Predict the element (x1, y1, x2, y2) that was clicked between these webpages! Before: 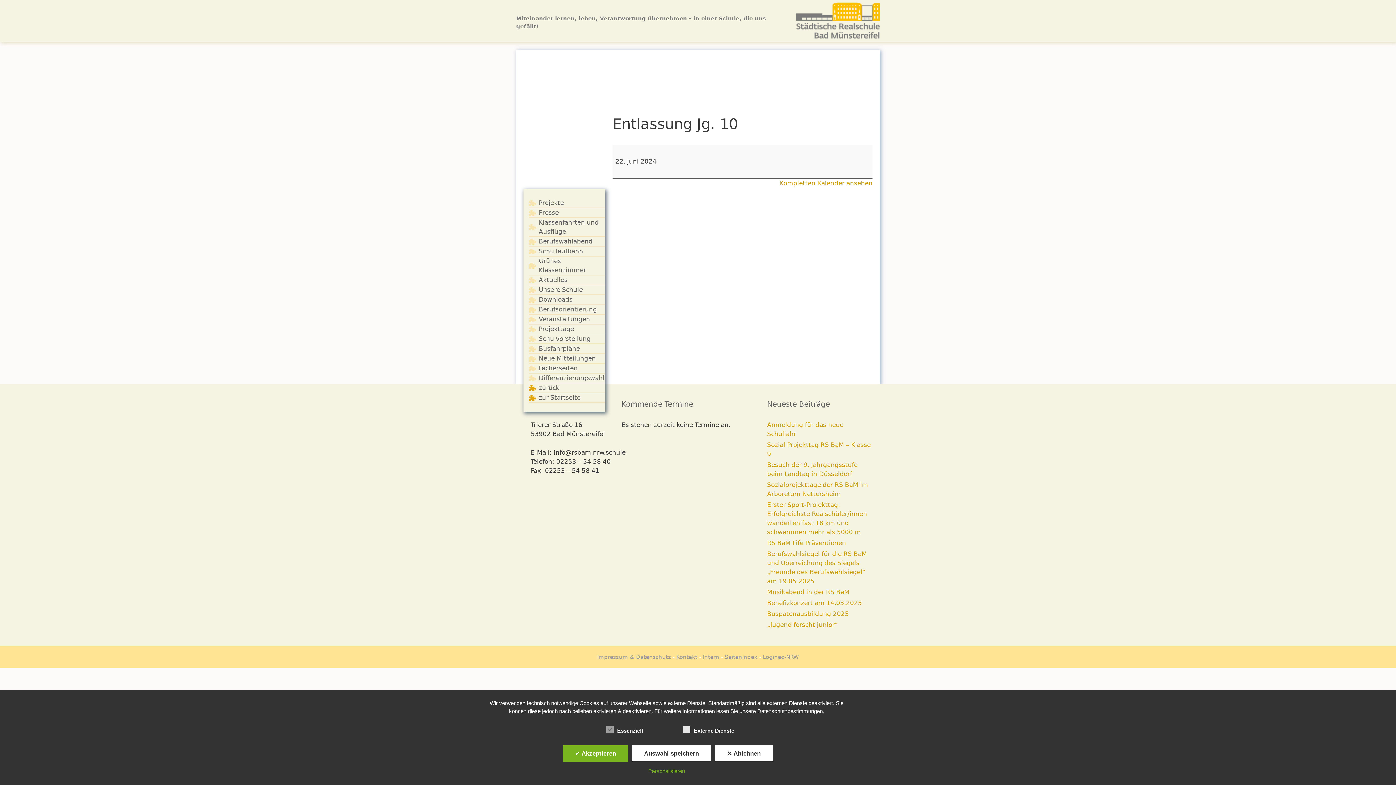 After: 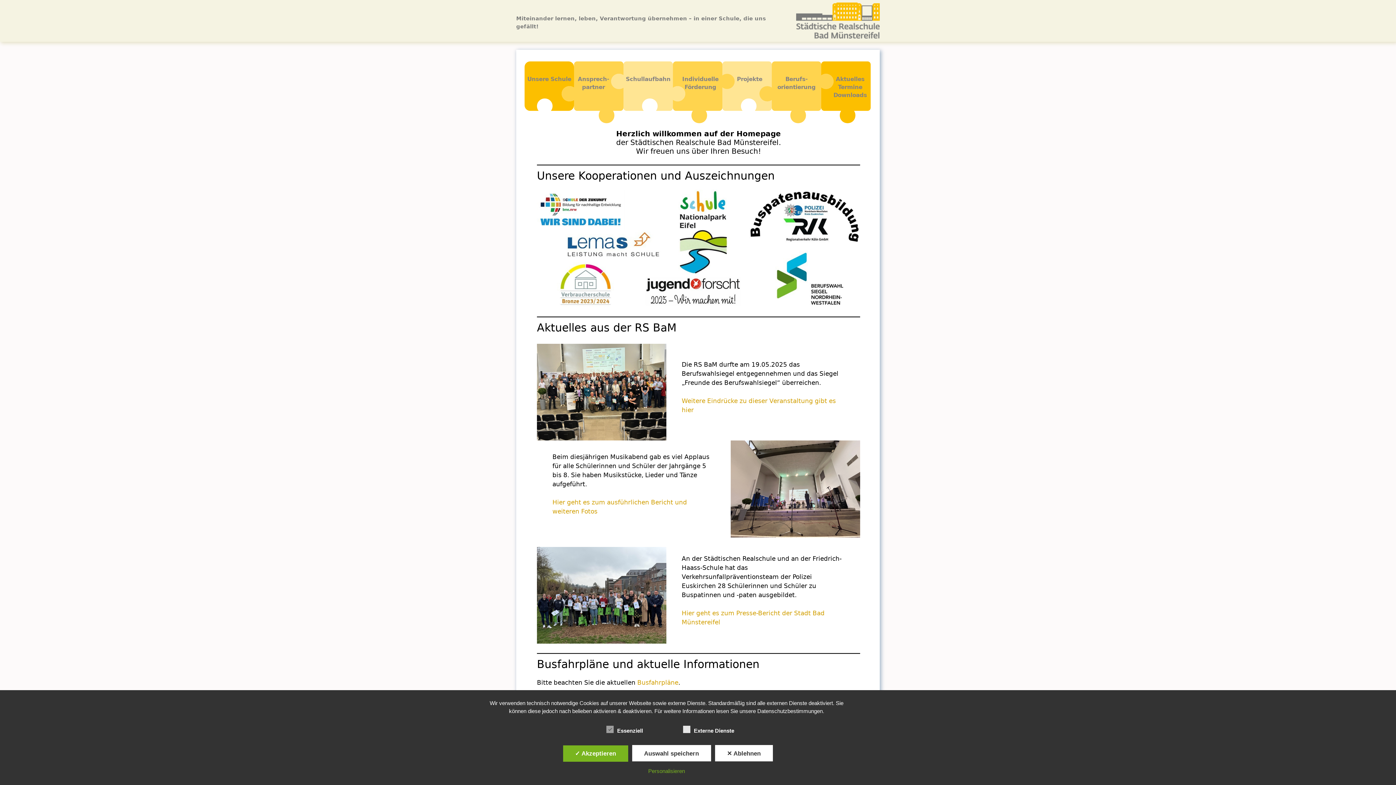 Action: bbox: (538, 384, 559, 391) label: zurück